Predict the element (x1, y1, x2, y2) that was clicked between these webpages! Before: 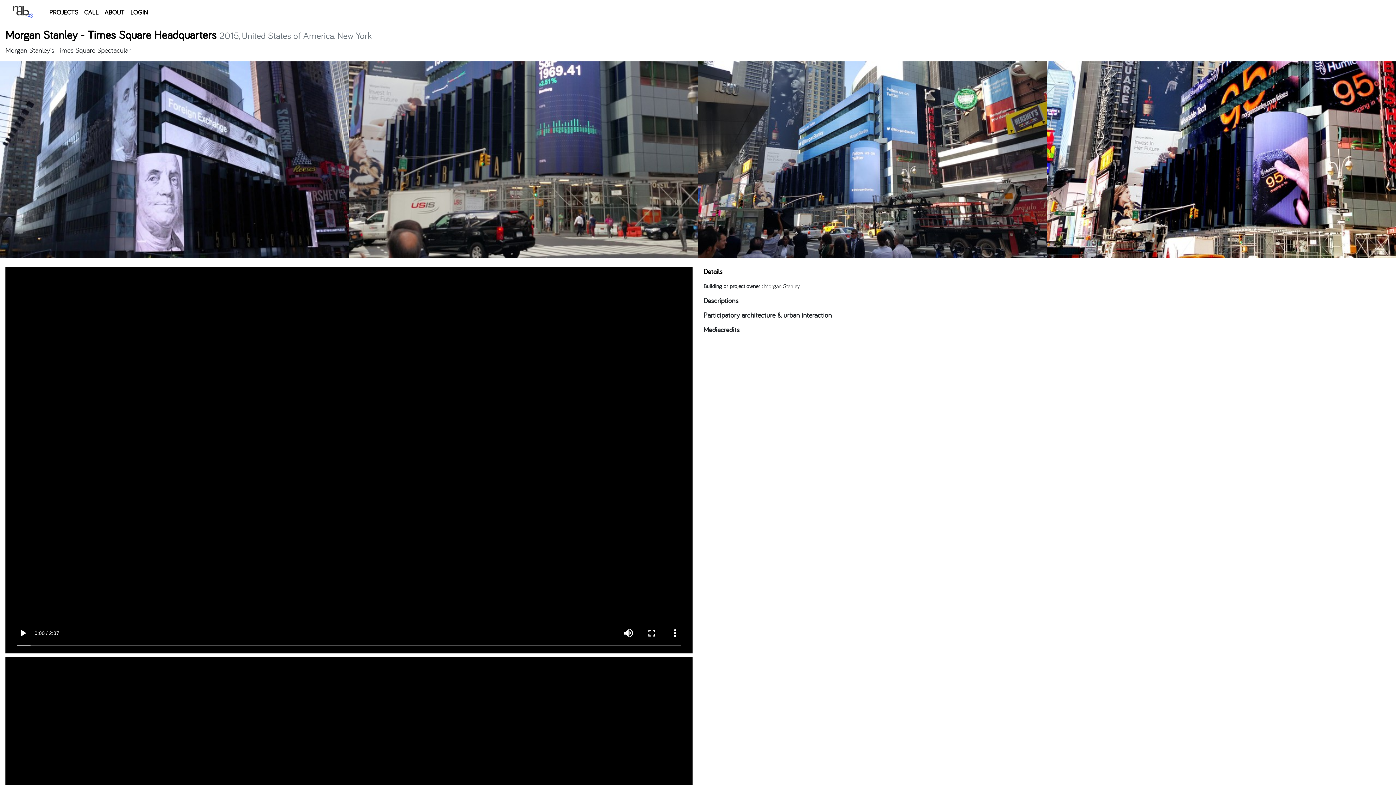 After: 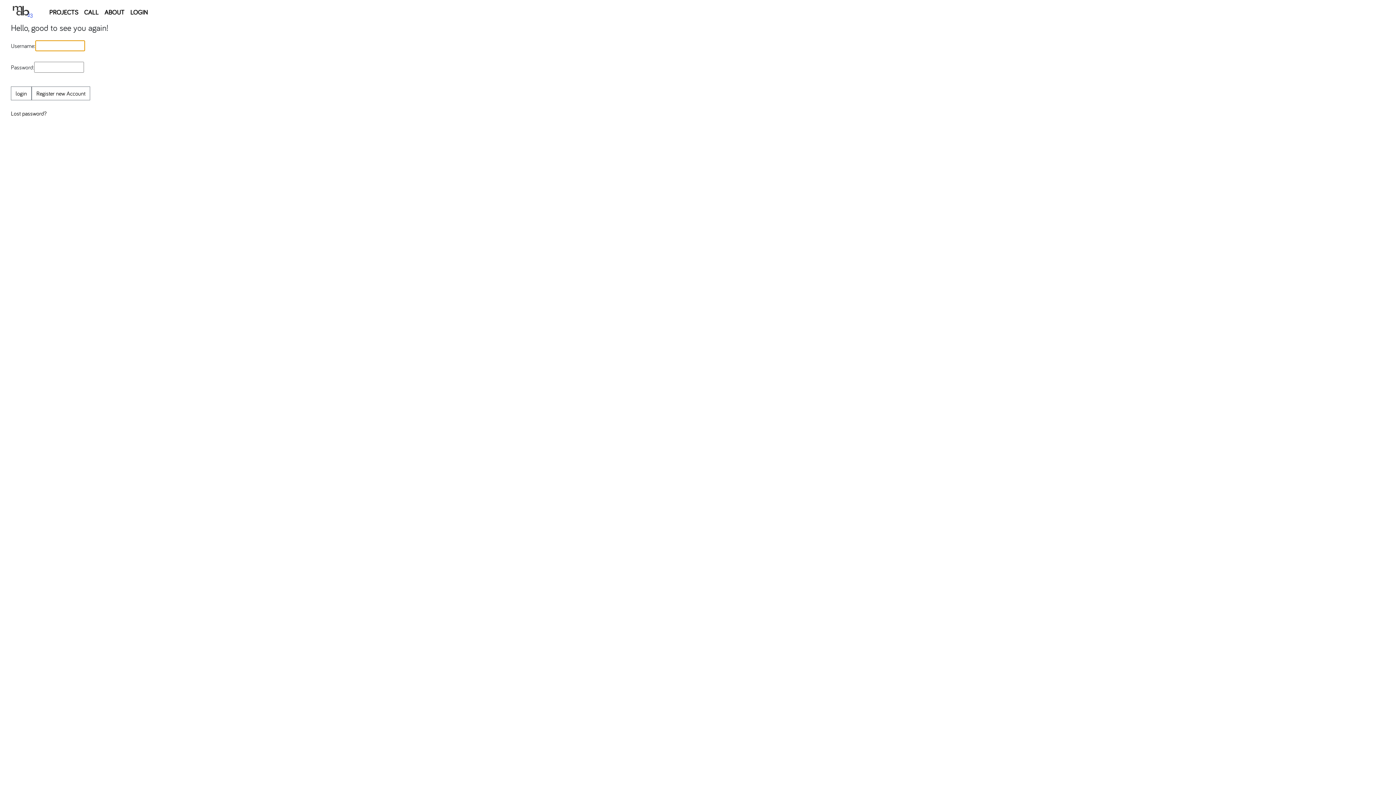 Action: bbox: (127, 4, 150, 19) label: LOGIN